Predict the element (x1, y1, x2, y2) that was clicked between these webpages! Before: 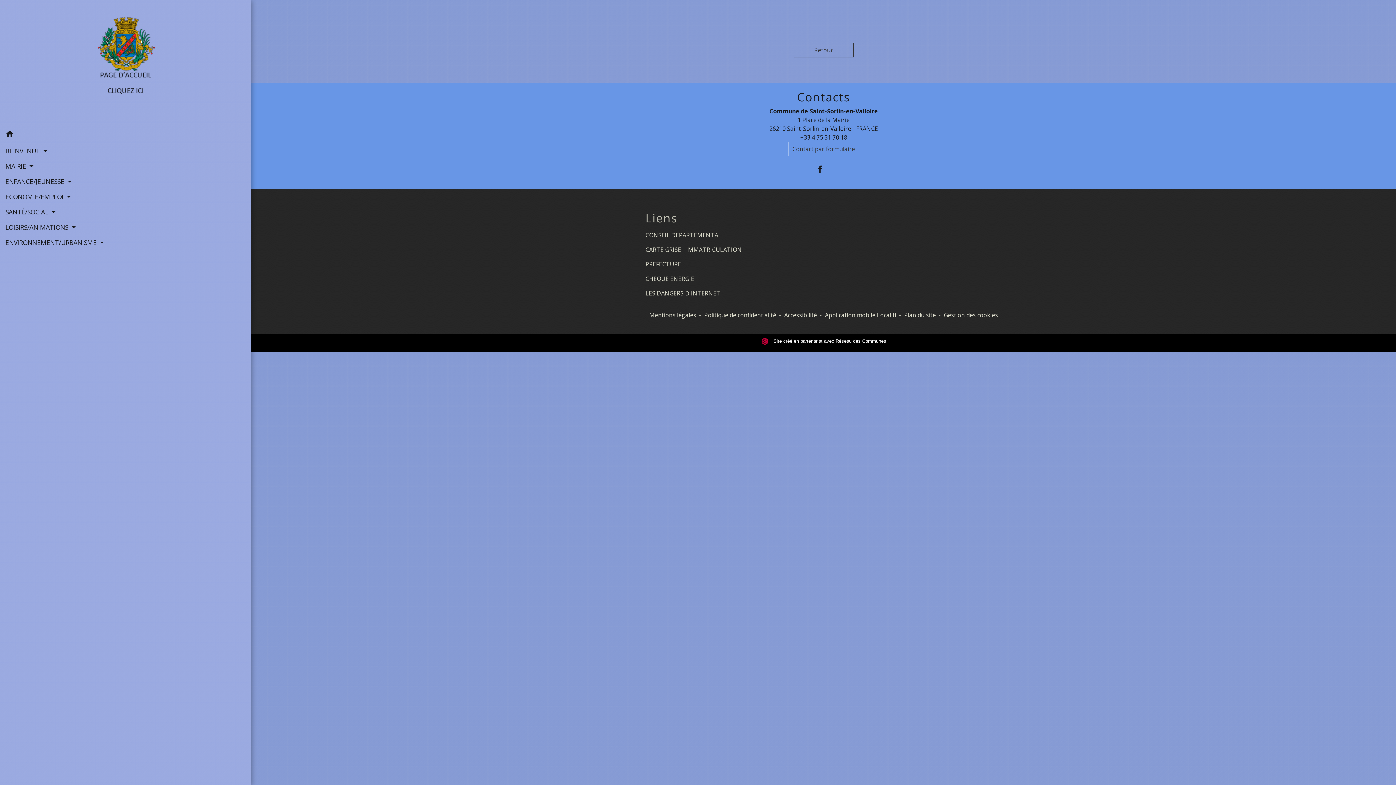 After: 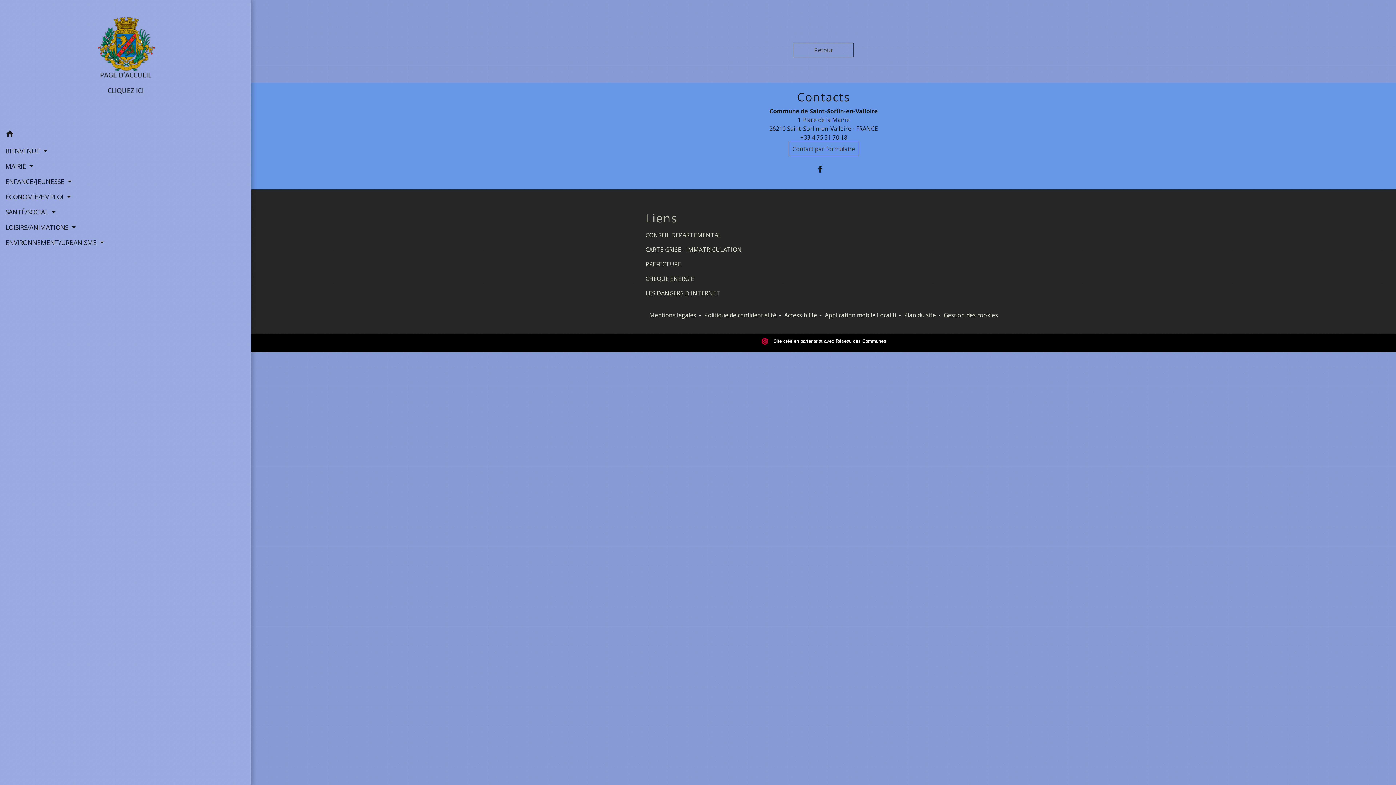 Action: label: CHEQUE ENERGIE bbox: (645, 274, 755, 283)